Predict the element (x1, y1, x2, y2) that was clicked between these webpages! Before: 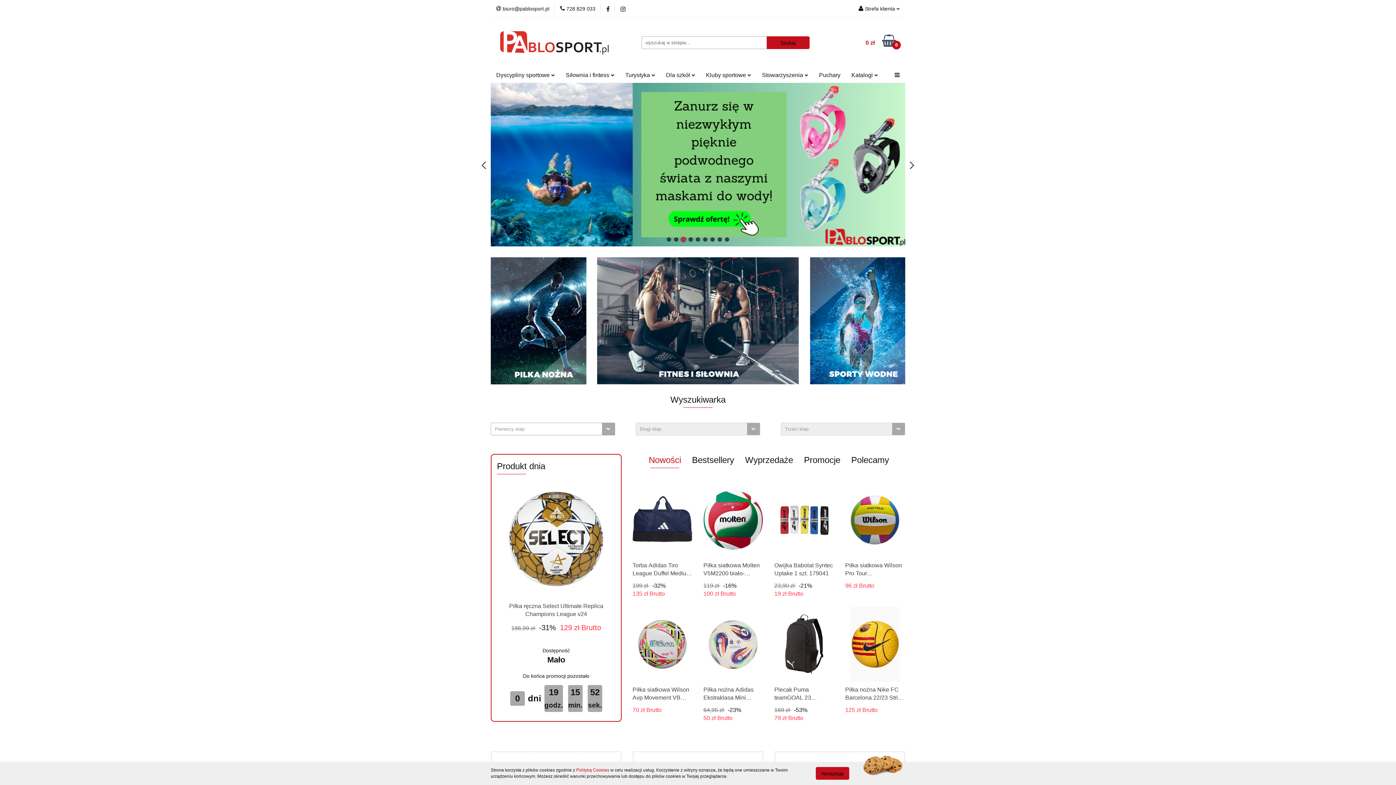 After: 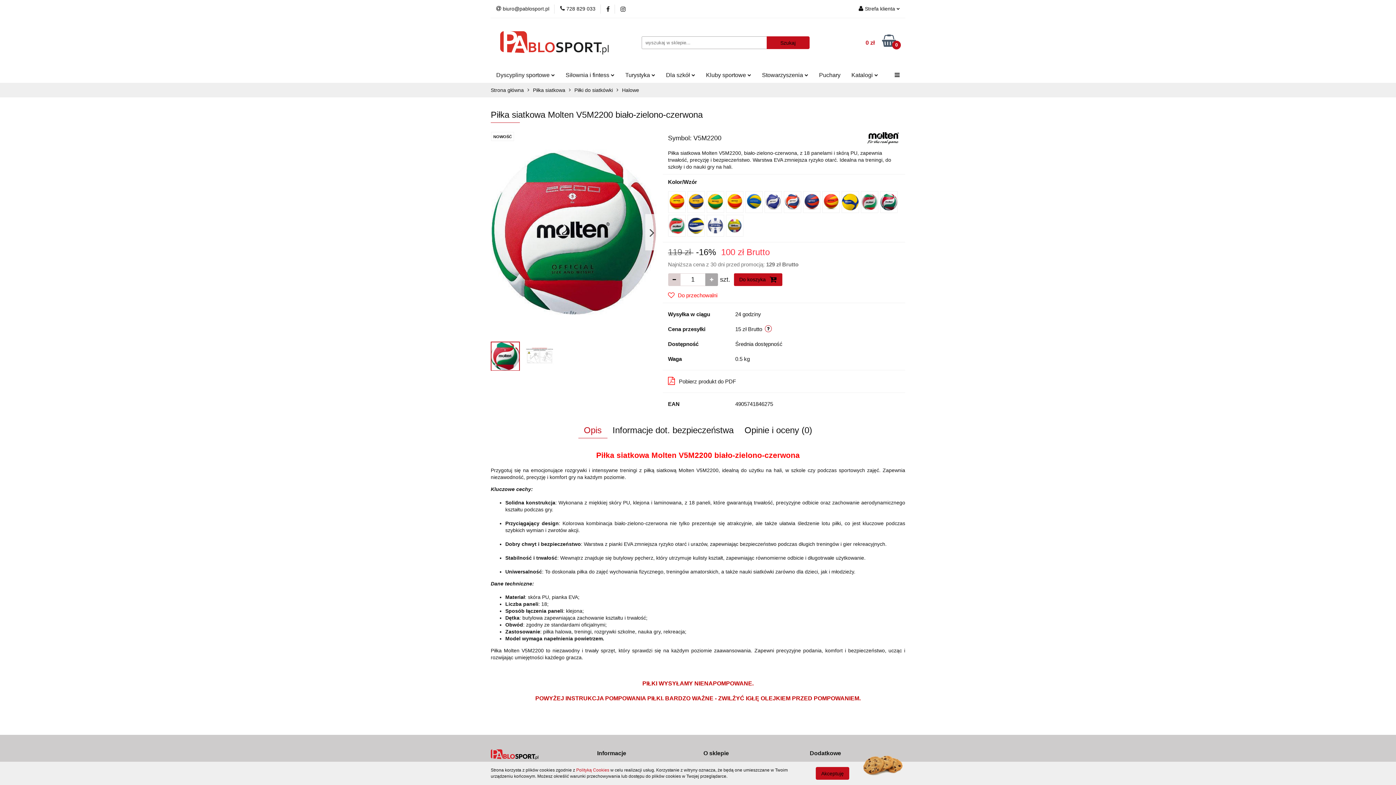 Action: label: Piłka siatkowa Molten V5M2200 biało-zielono-czerwona bbox: (703, 561, 763, 578)